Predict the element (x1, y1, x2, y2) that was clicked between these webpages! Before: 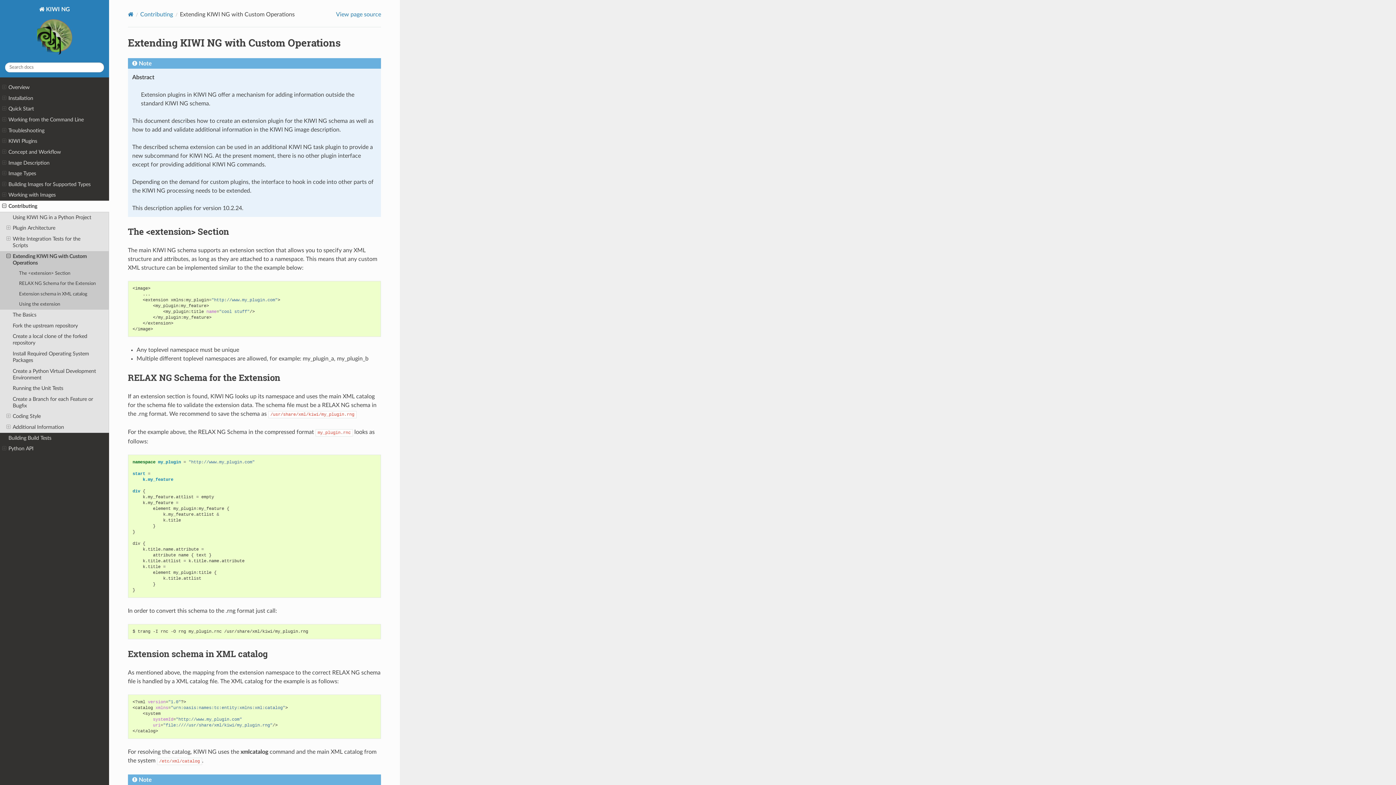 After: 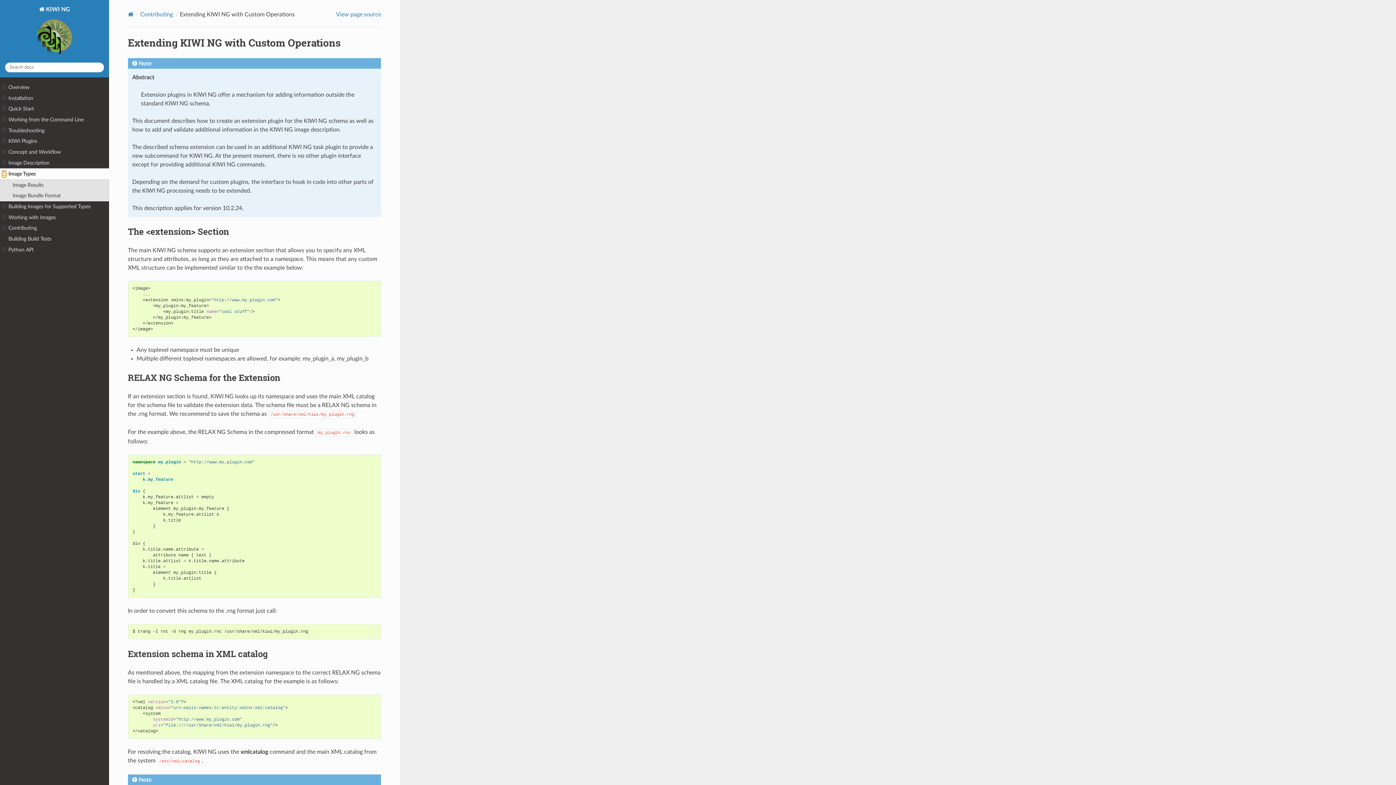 Action: bbox: (2, 170, 6, 177)